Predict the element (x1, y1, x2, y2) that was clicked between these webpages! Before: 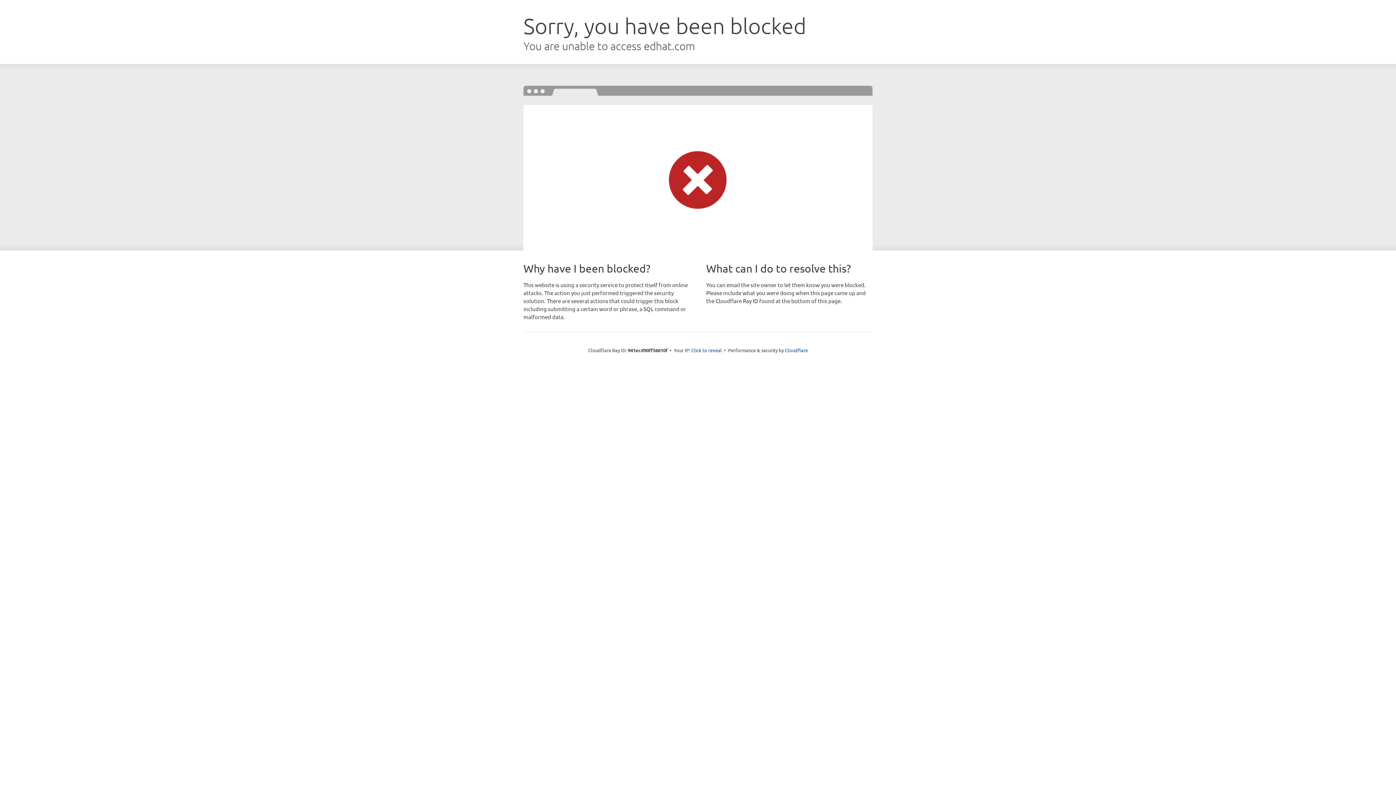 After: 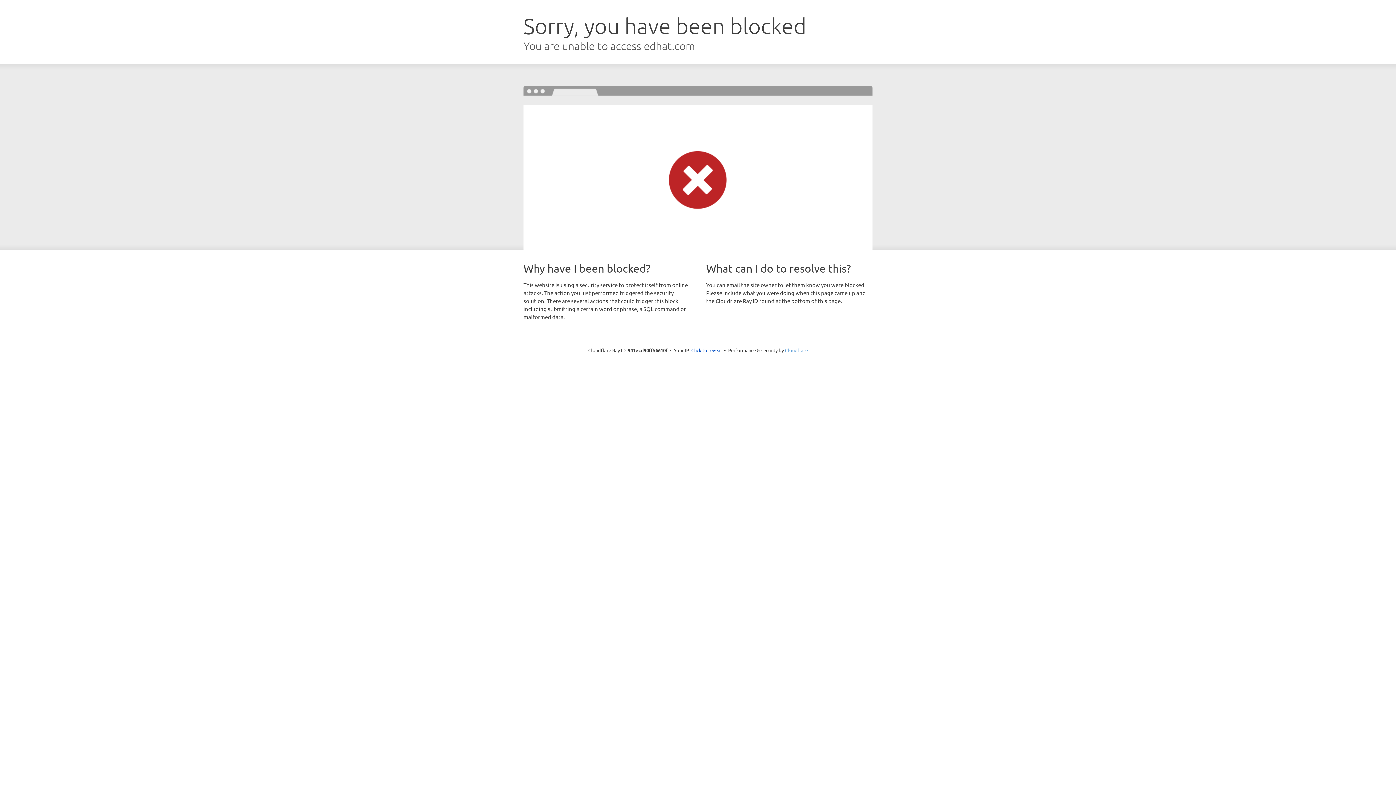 Action: label: Cloudflare bbox: (785, 347, 808, 353)